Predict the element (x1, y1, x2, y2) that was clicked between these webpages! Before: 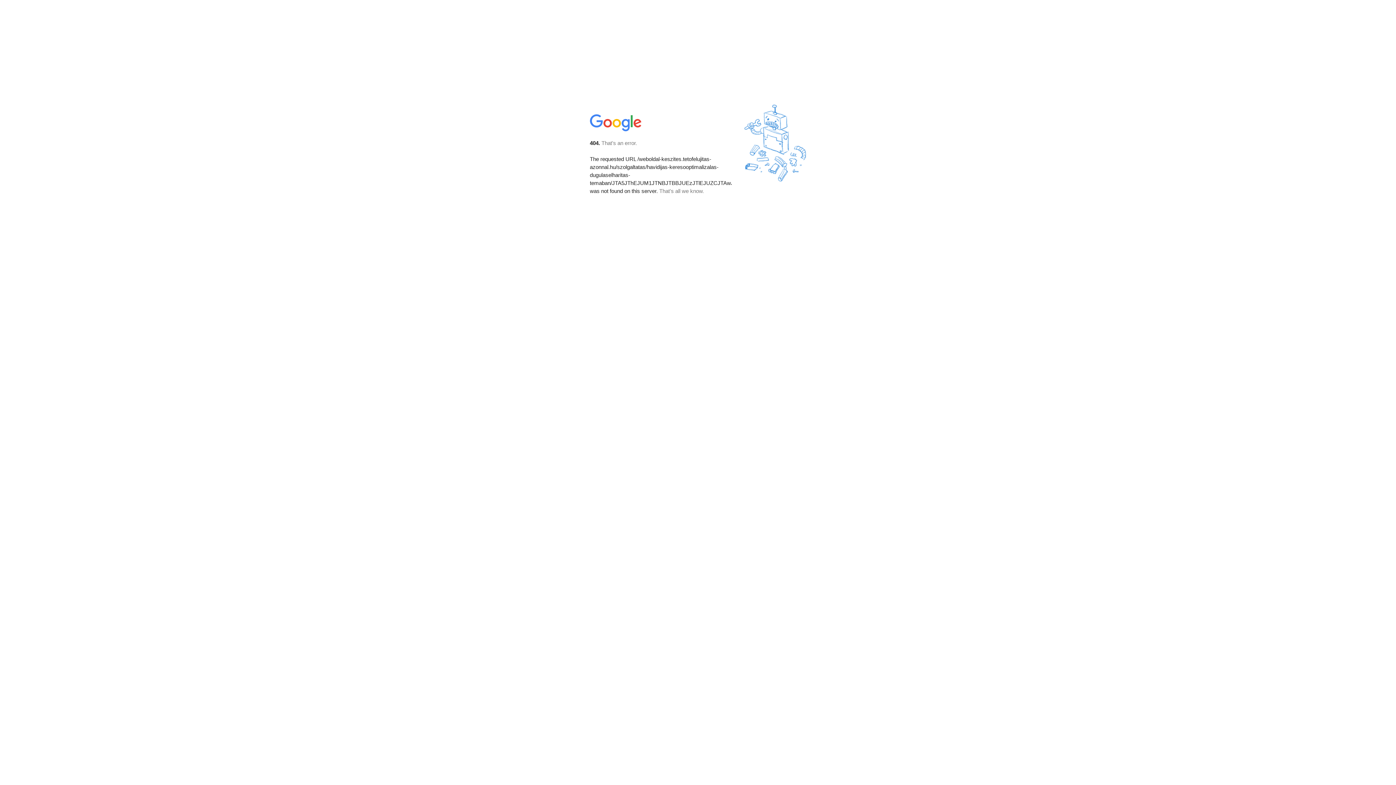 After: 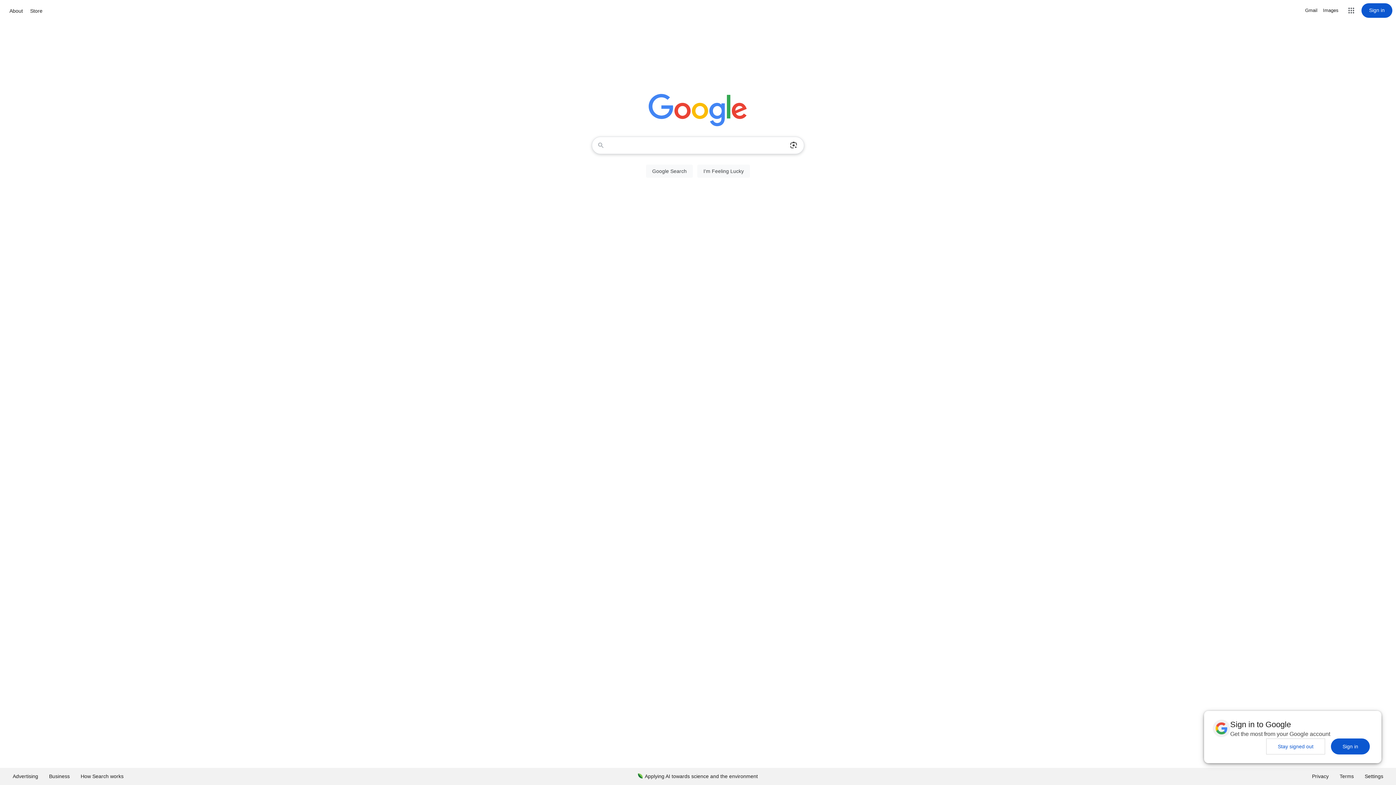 Action: bbox: (590, 127, 642, 134)